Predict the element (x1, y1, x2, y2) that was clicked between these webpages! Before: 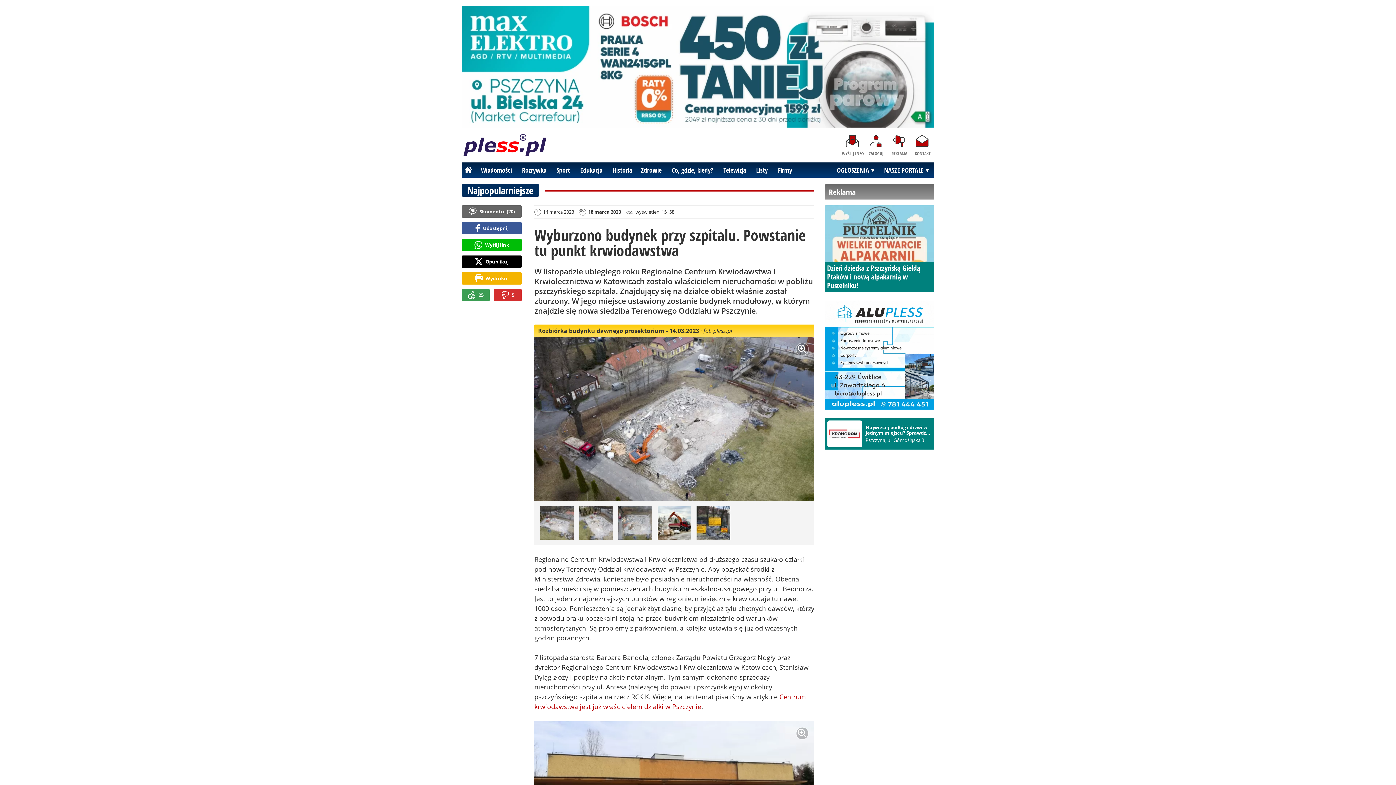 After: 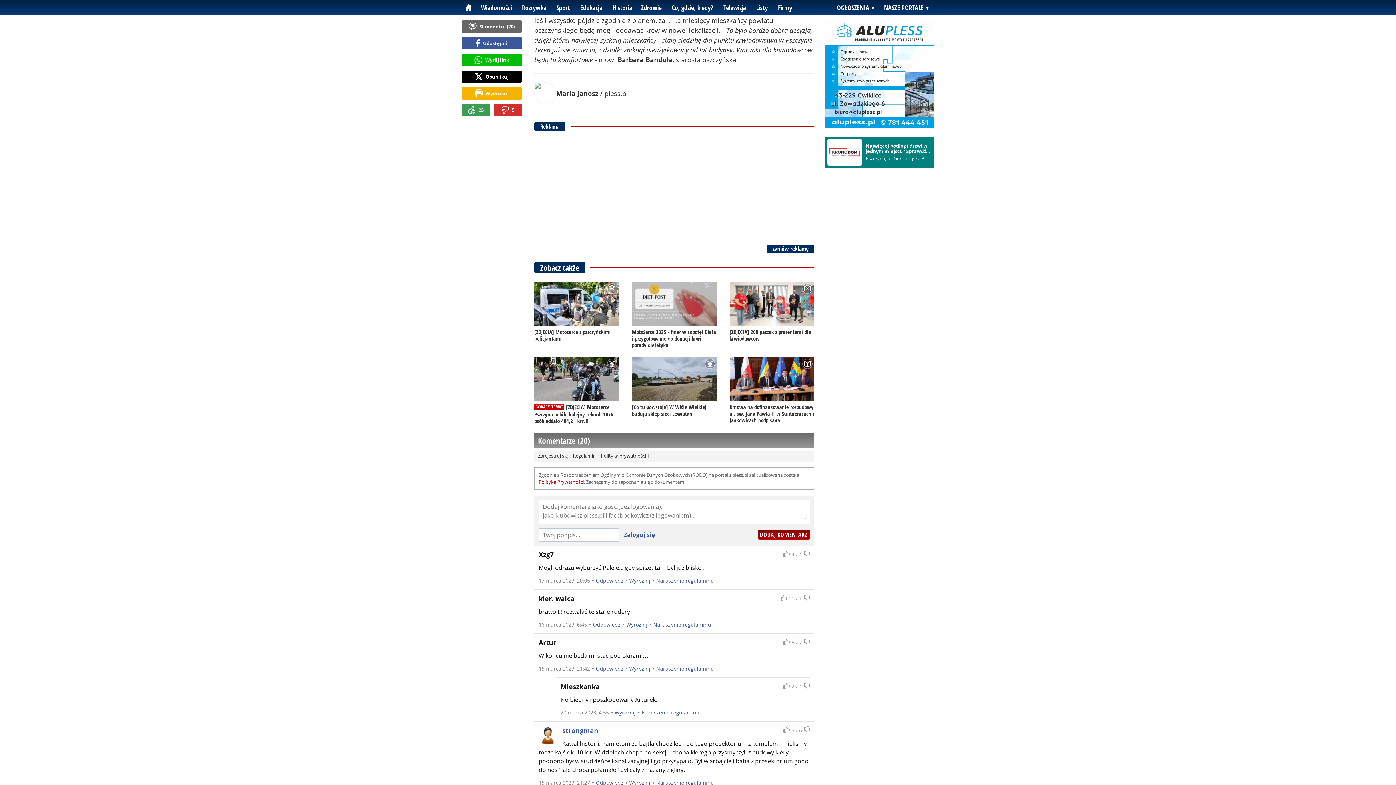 Action: bbox: (461, 205, 521, 217) label: Skomentuj (
20
)